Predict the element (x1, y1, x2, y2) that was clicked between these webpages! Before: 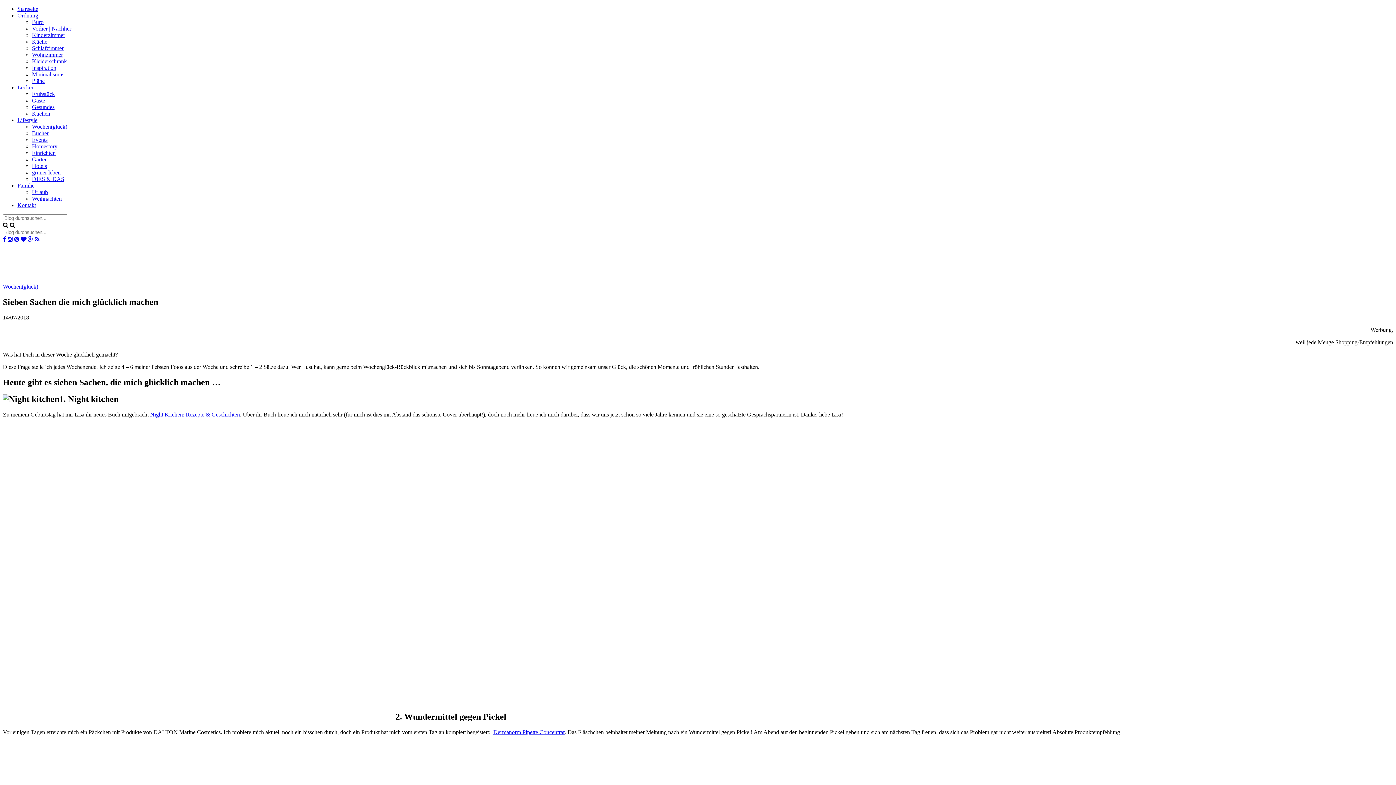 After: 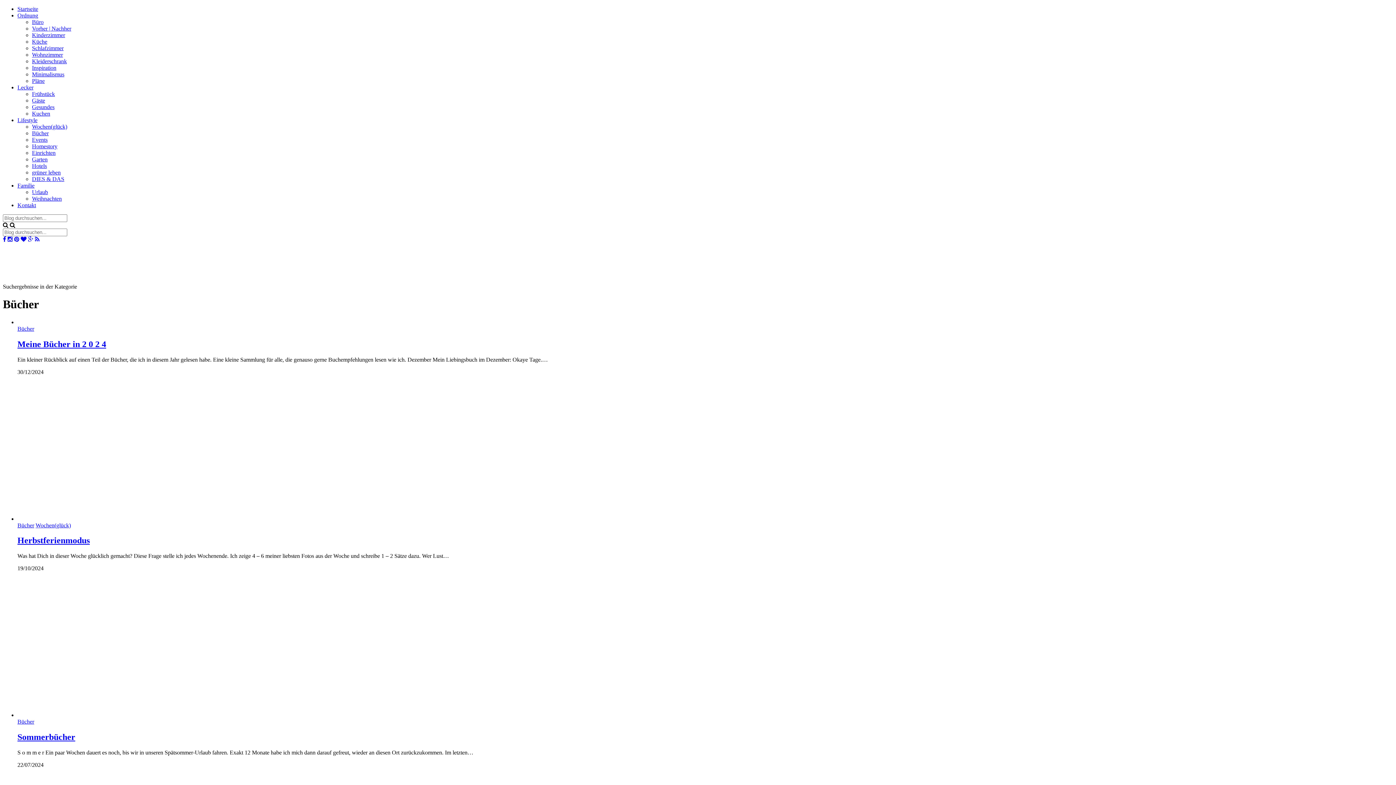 Action: label: Bücher bbox: (32, 130, 48, 136)